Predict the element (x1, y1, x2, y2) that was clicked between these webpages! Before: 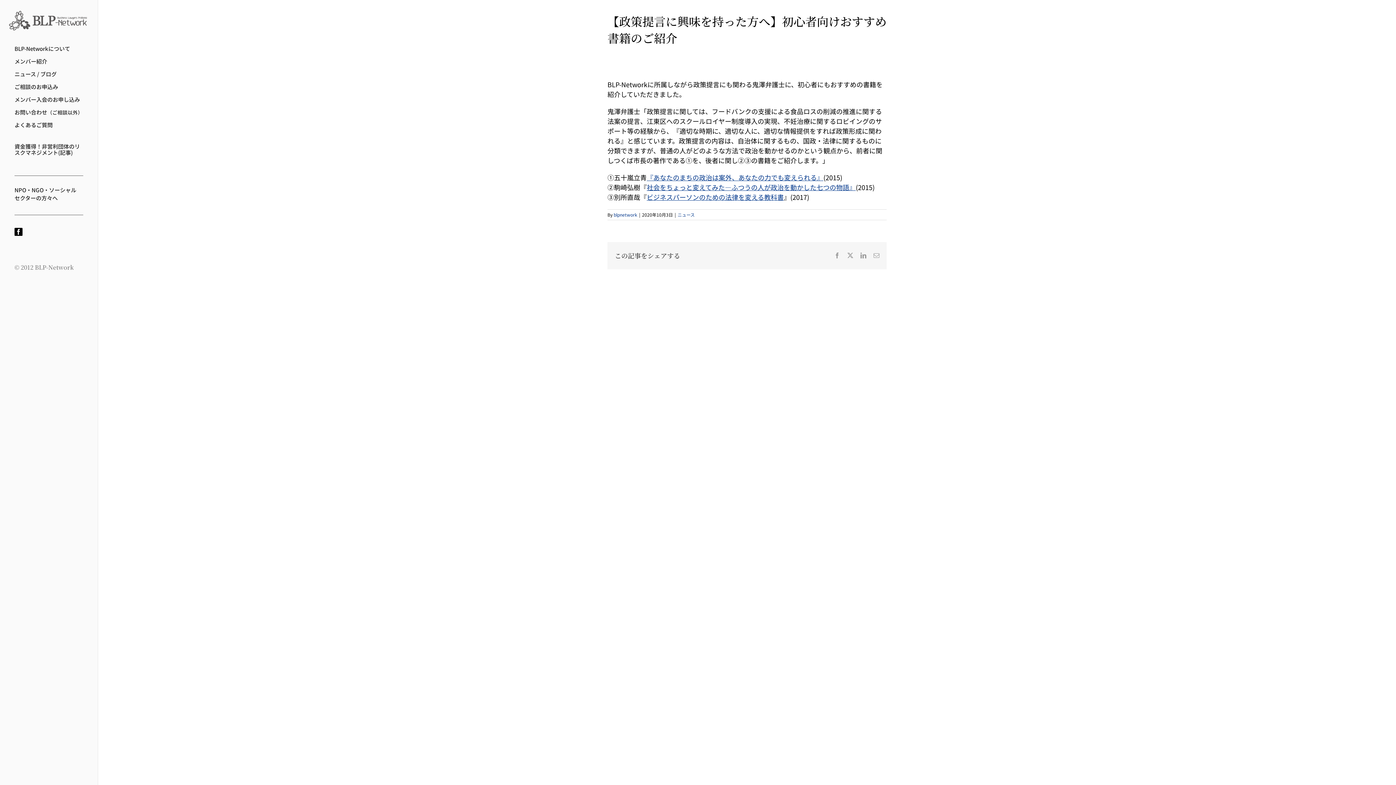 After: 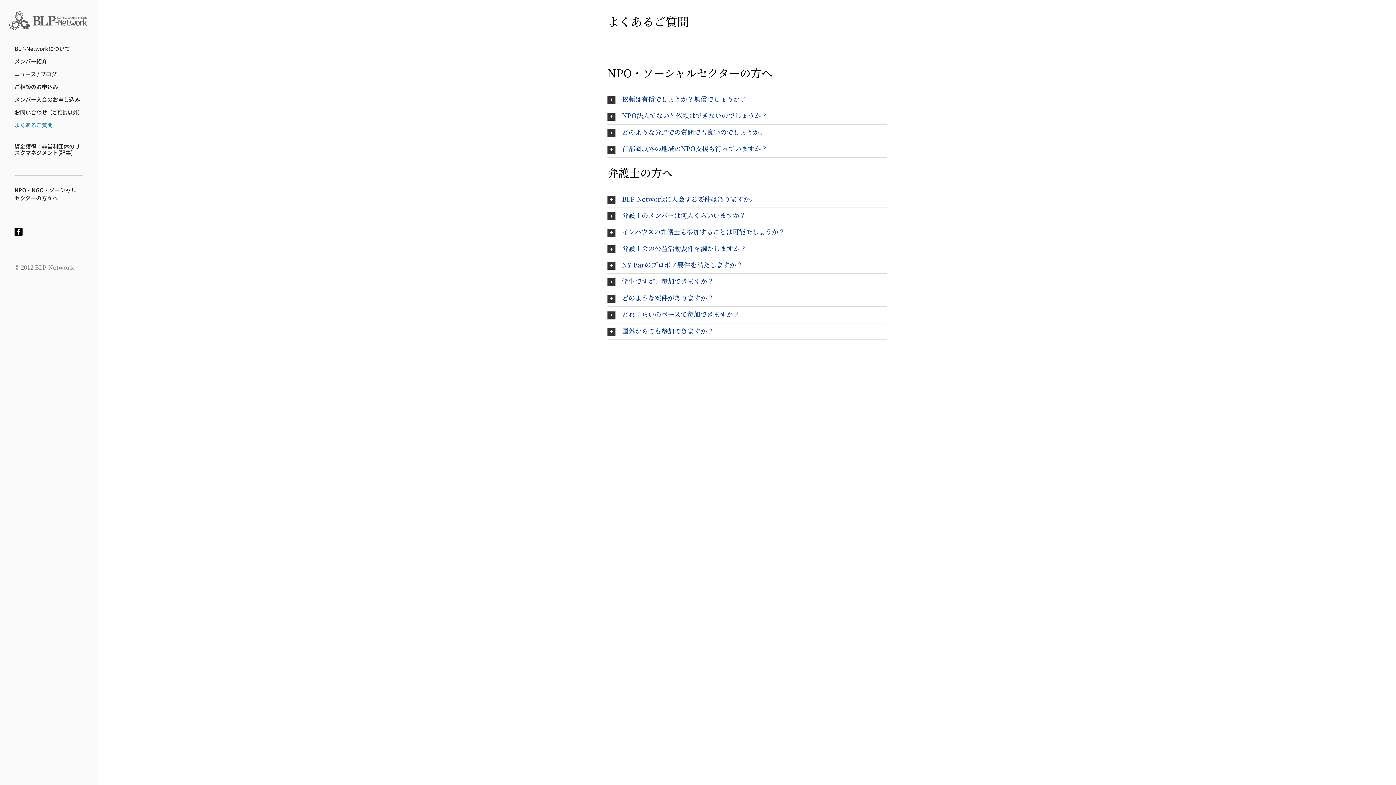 Action: label: よくあるご質問 bbox: (0, 121, 97, 128)